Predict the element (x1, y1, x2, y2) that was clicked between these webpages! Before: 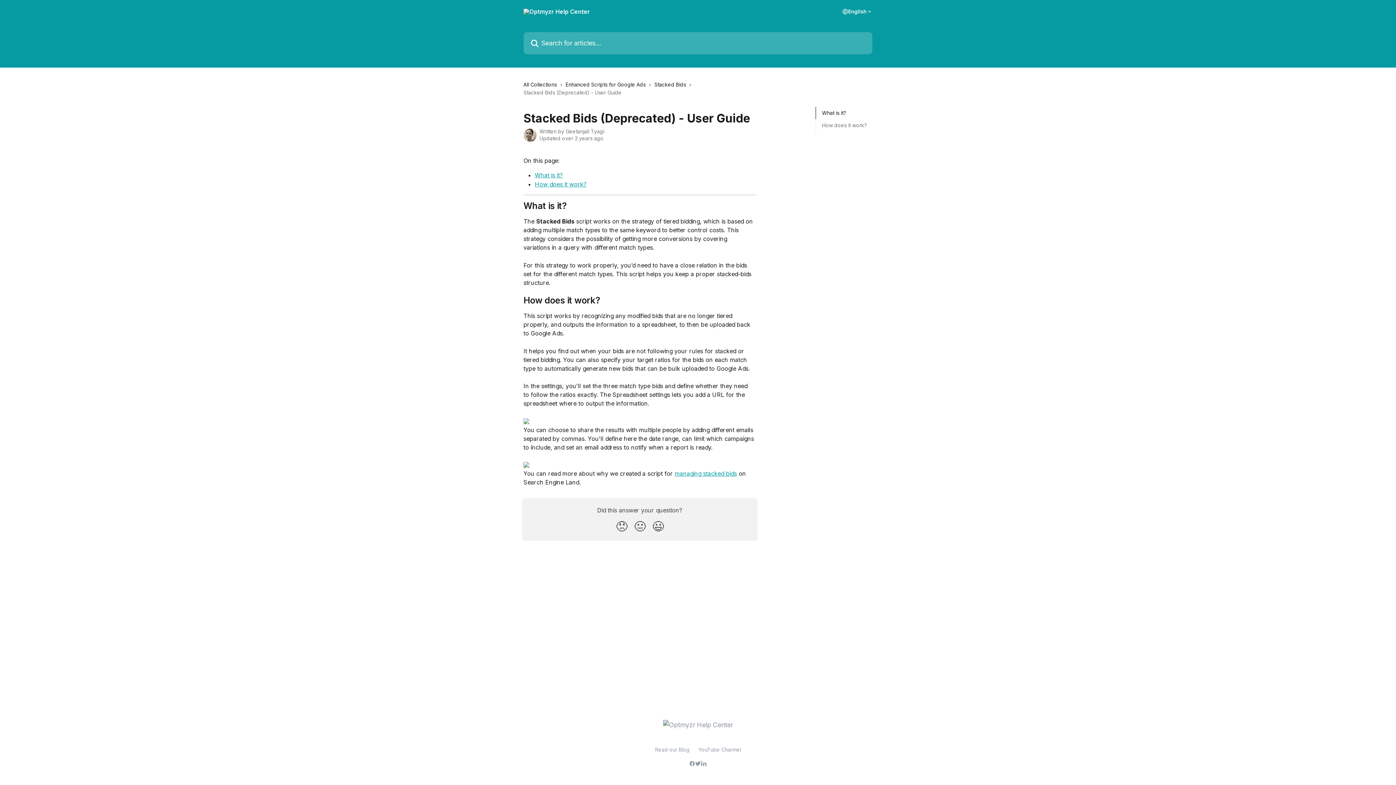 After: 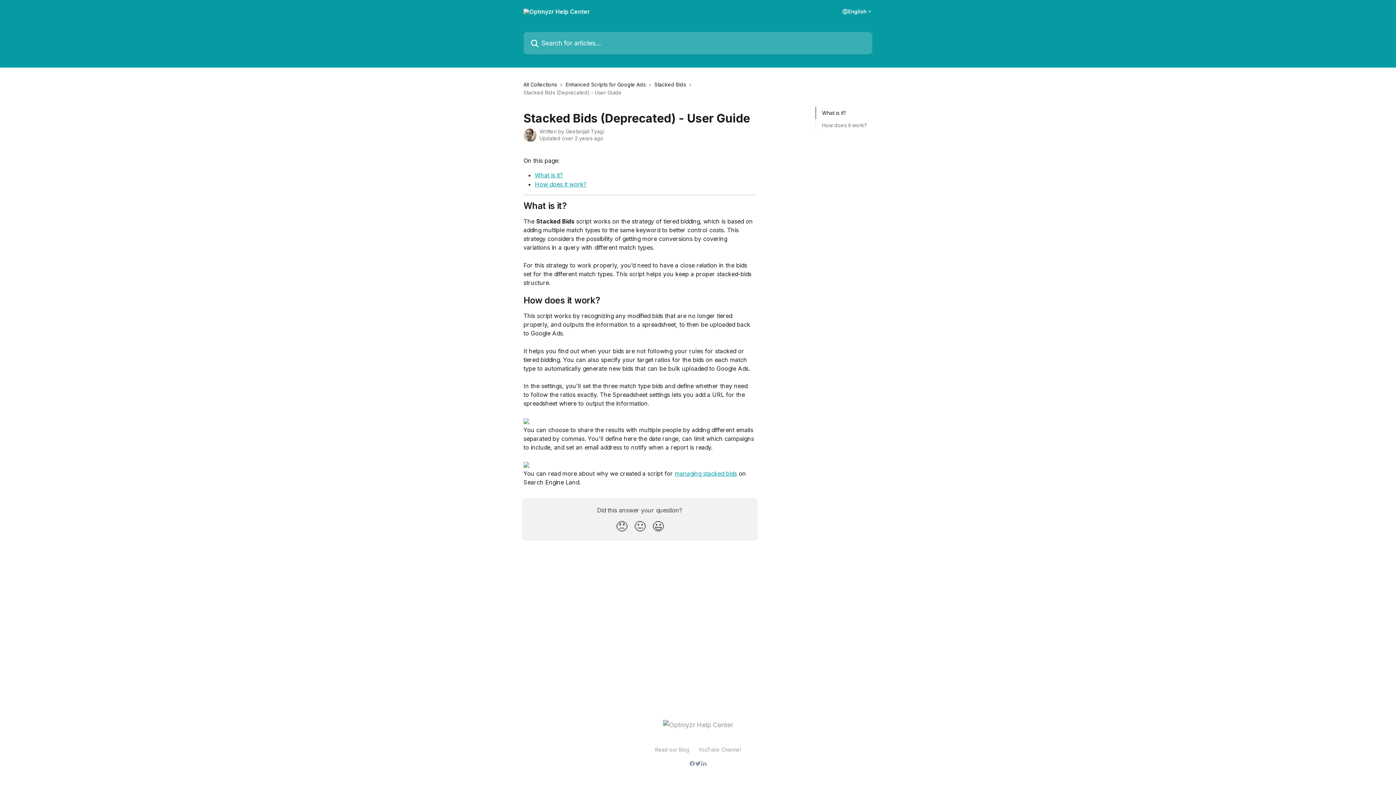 Action: bbox: (523, 417, 529, 425)